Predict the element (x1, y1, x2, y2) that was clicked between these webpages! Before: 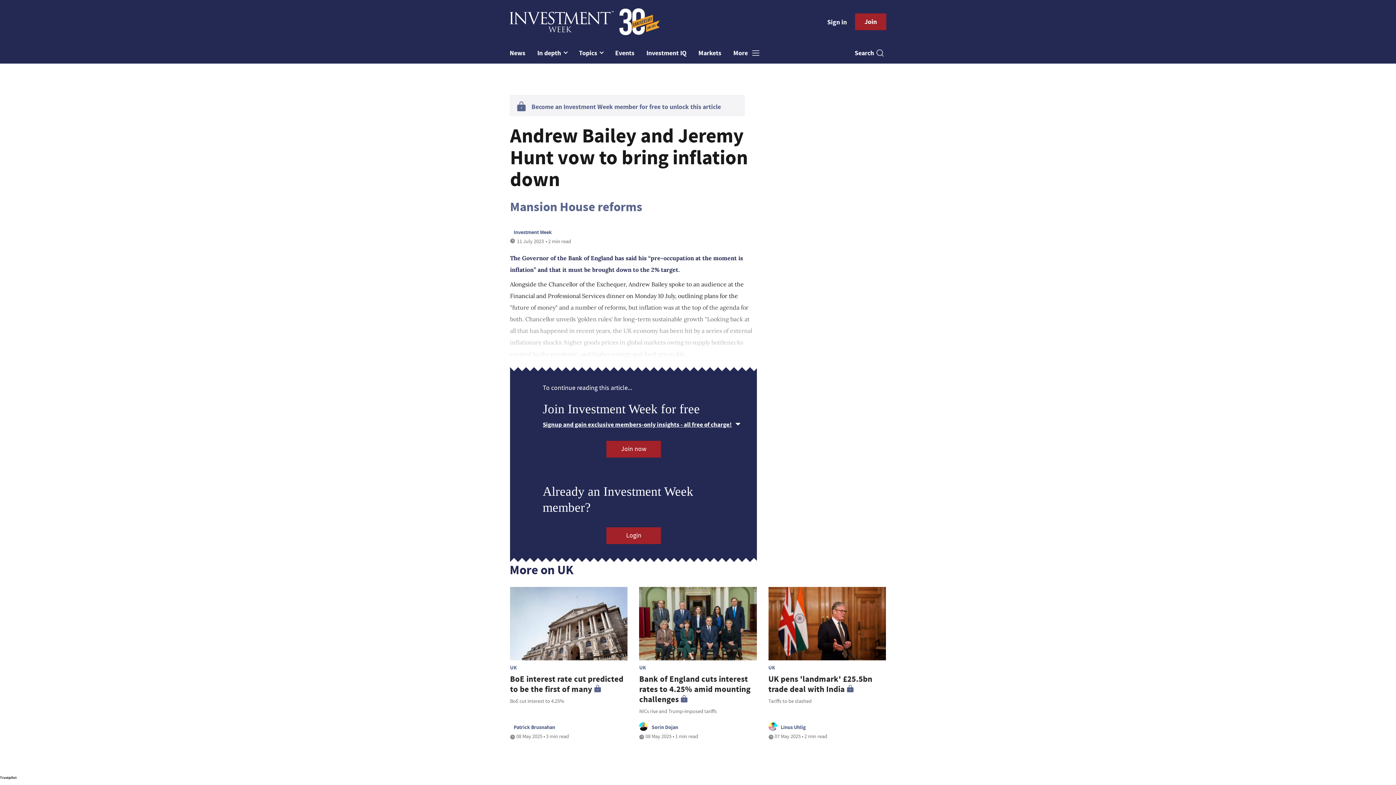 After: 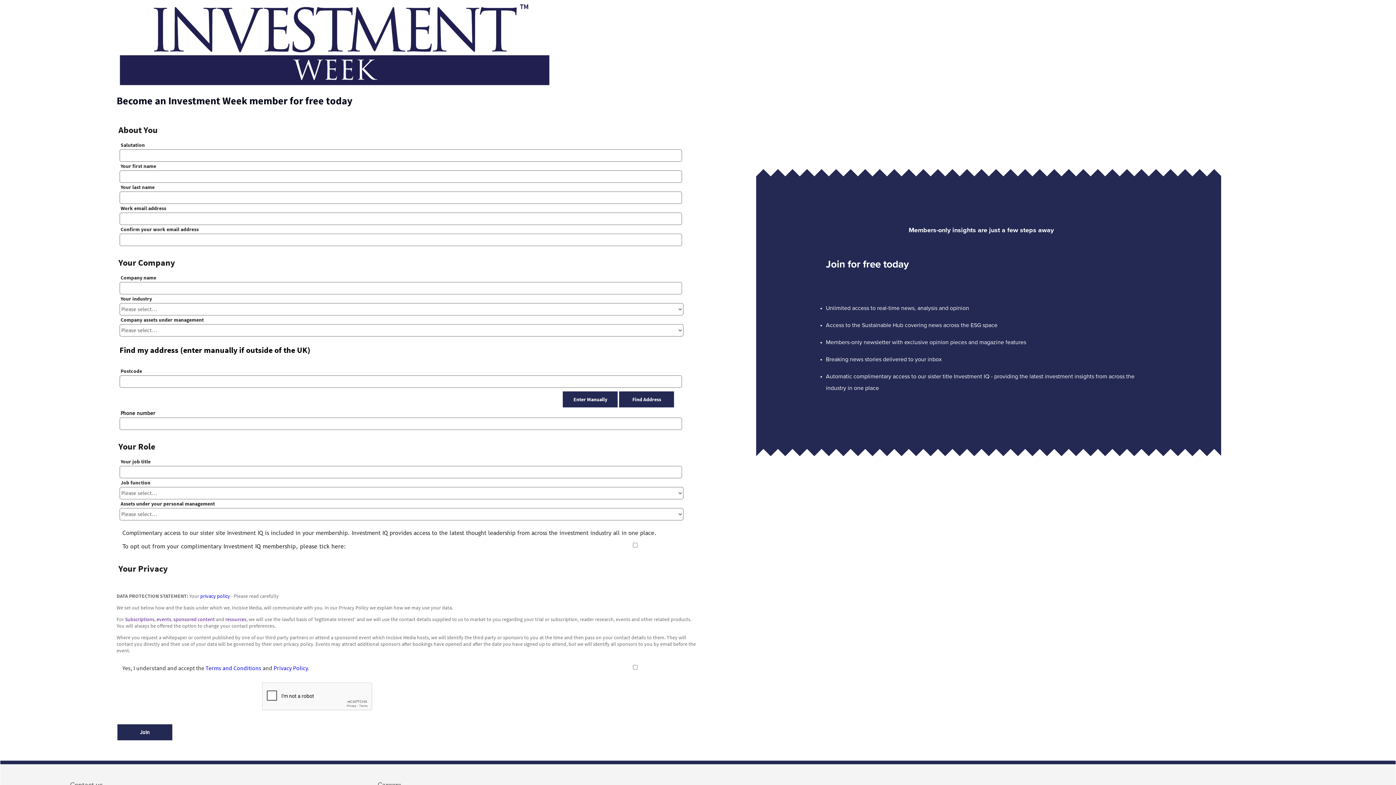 Action: bbox: (855, 13, 886, 30) label: Join